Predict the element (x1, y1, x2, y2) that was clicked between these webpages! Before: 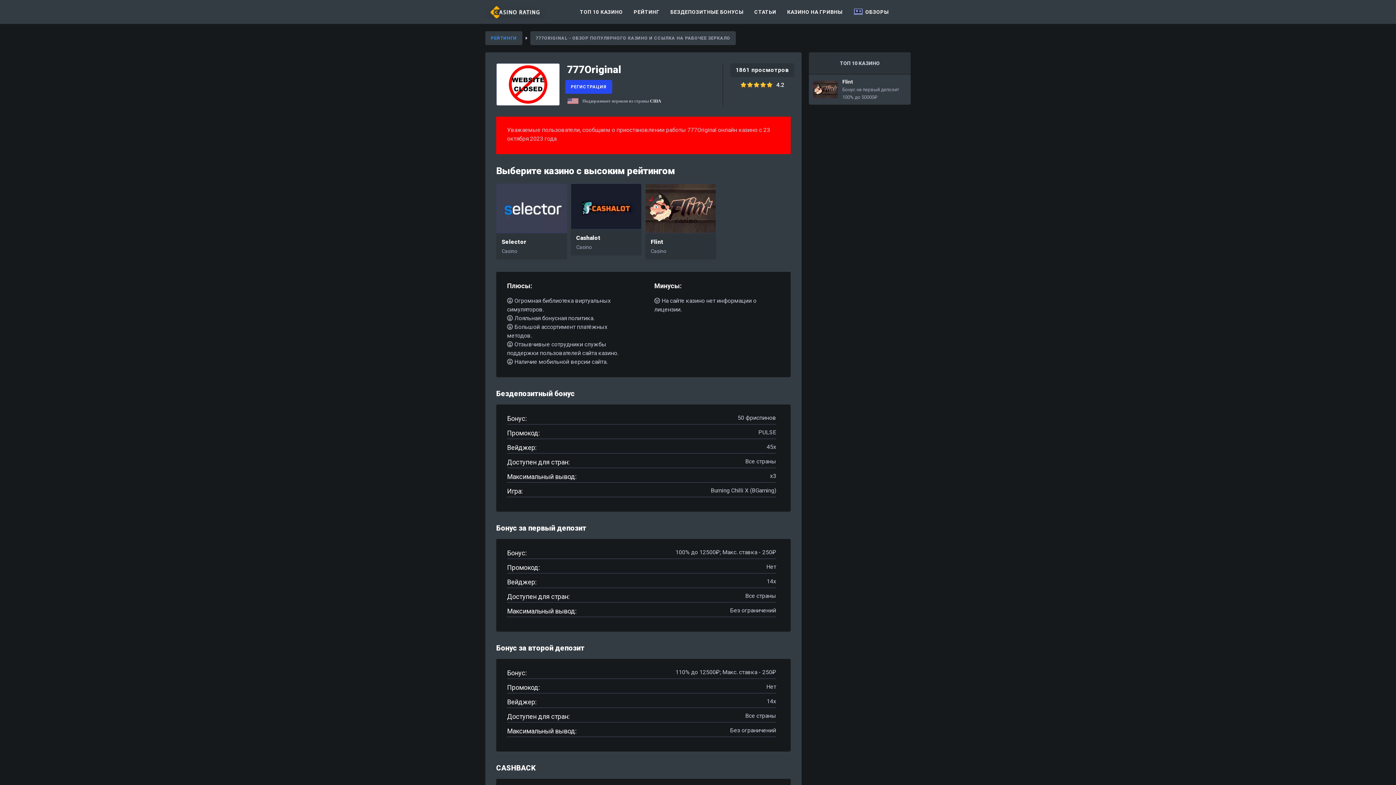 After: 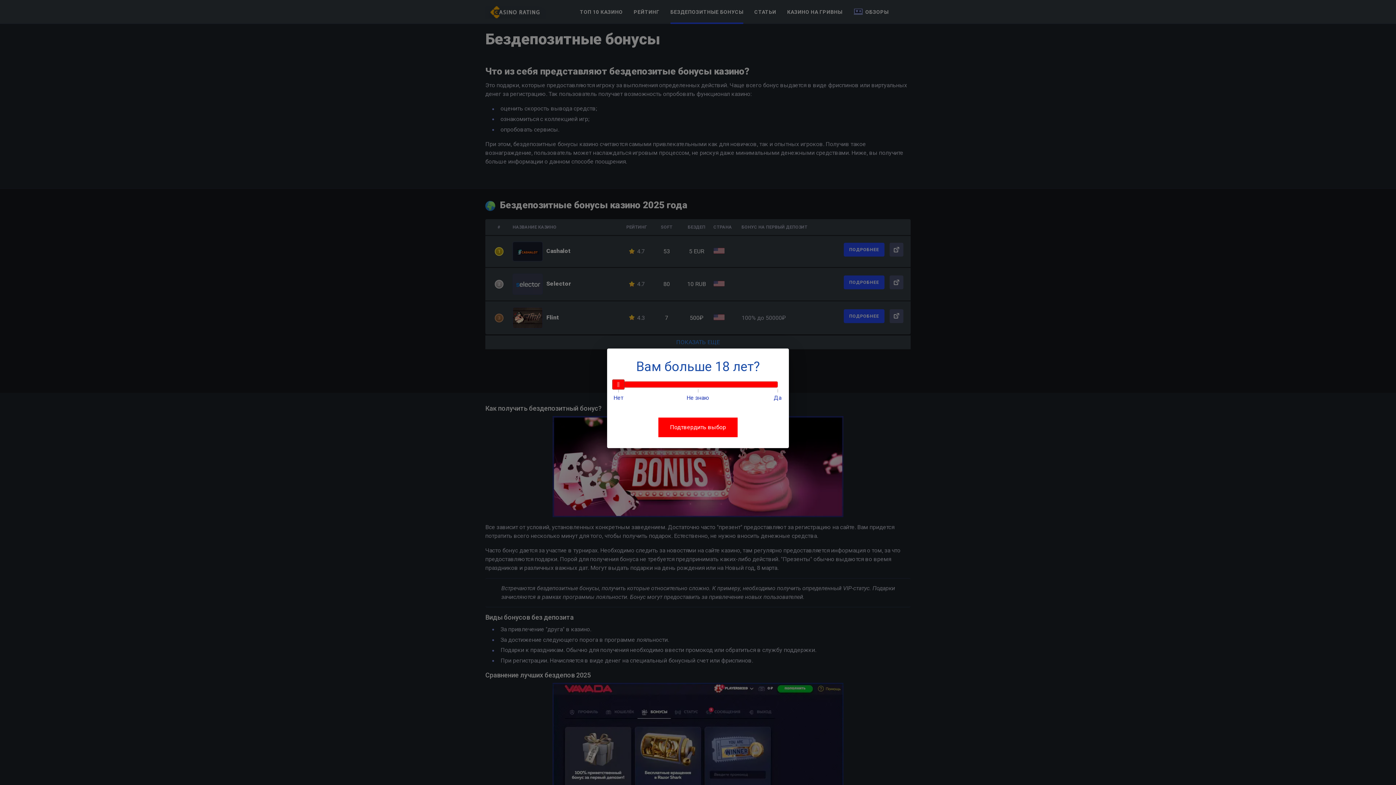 Action: bbox: (670, 0, 743, 23) label: БЕЗДЕПОЗИТНЫЕ БОНУСЫ